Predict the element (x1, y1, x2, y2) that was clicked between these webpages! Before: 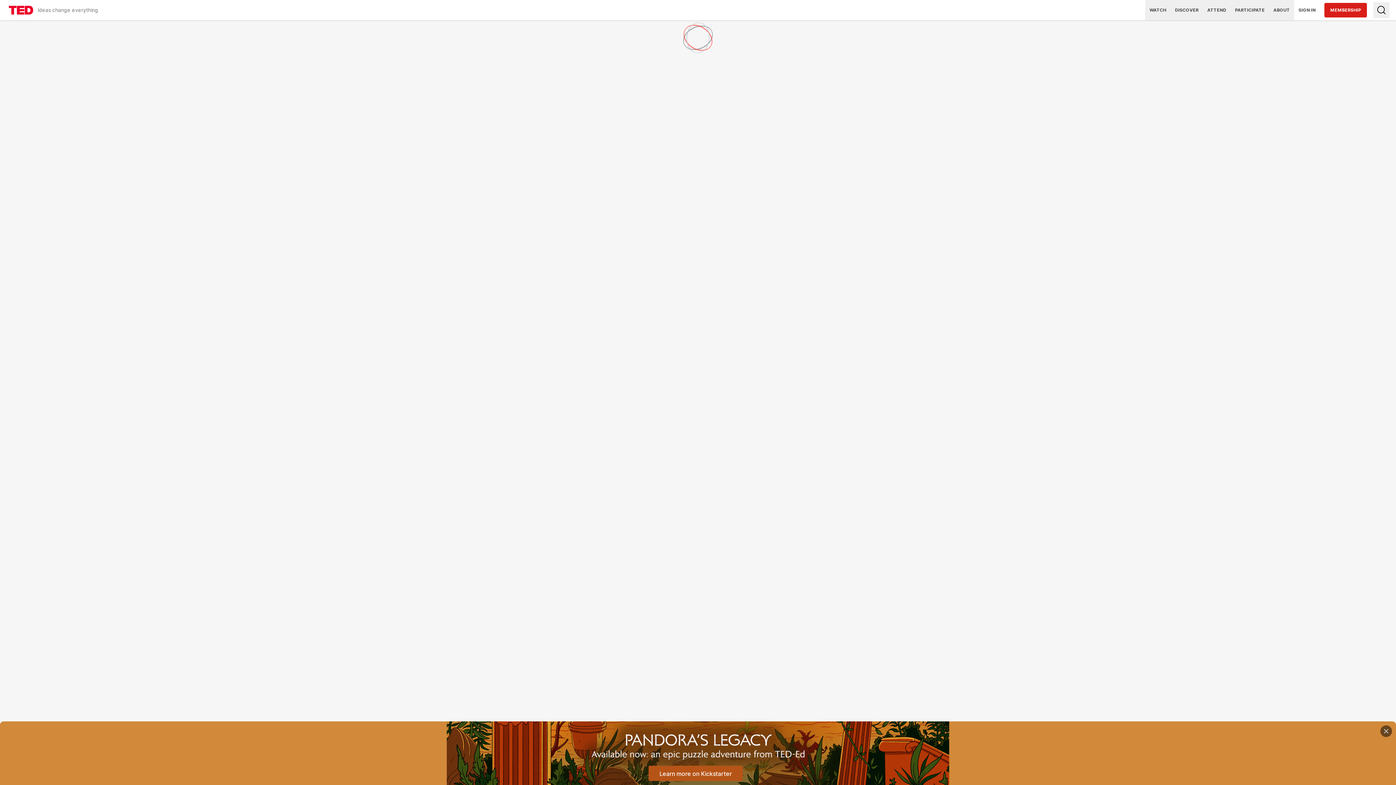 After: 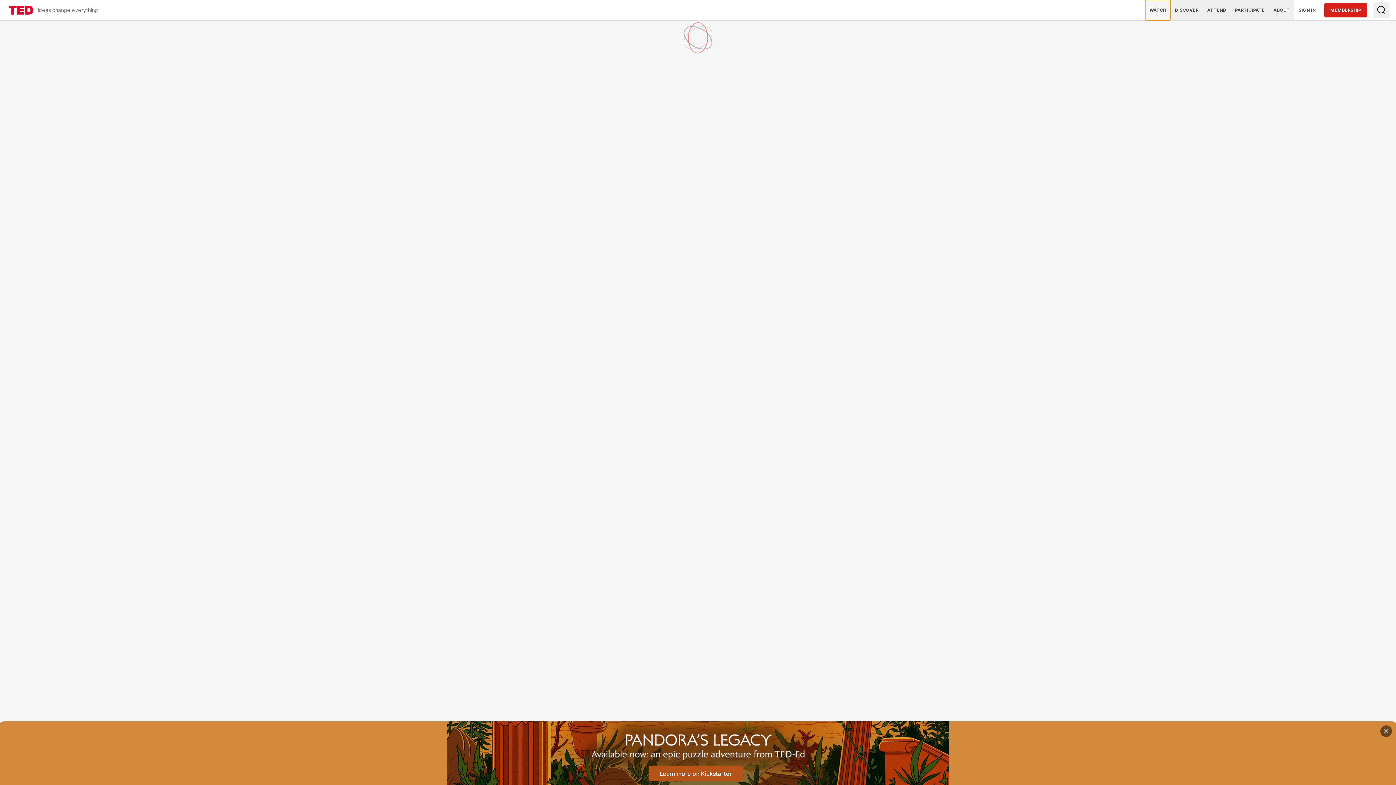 Action: bbox: (1145, 0, 1170, 20) label: WATCH